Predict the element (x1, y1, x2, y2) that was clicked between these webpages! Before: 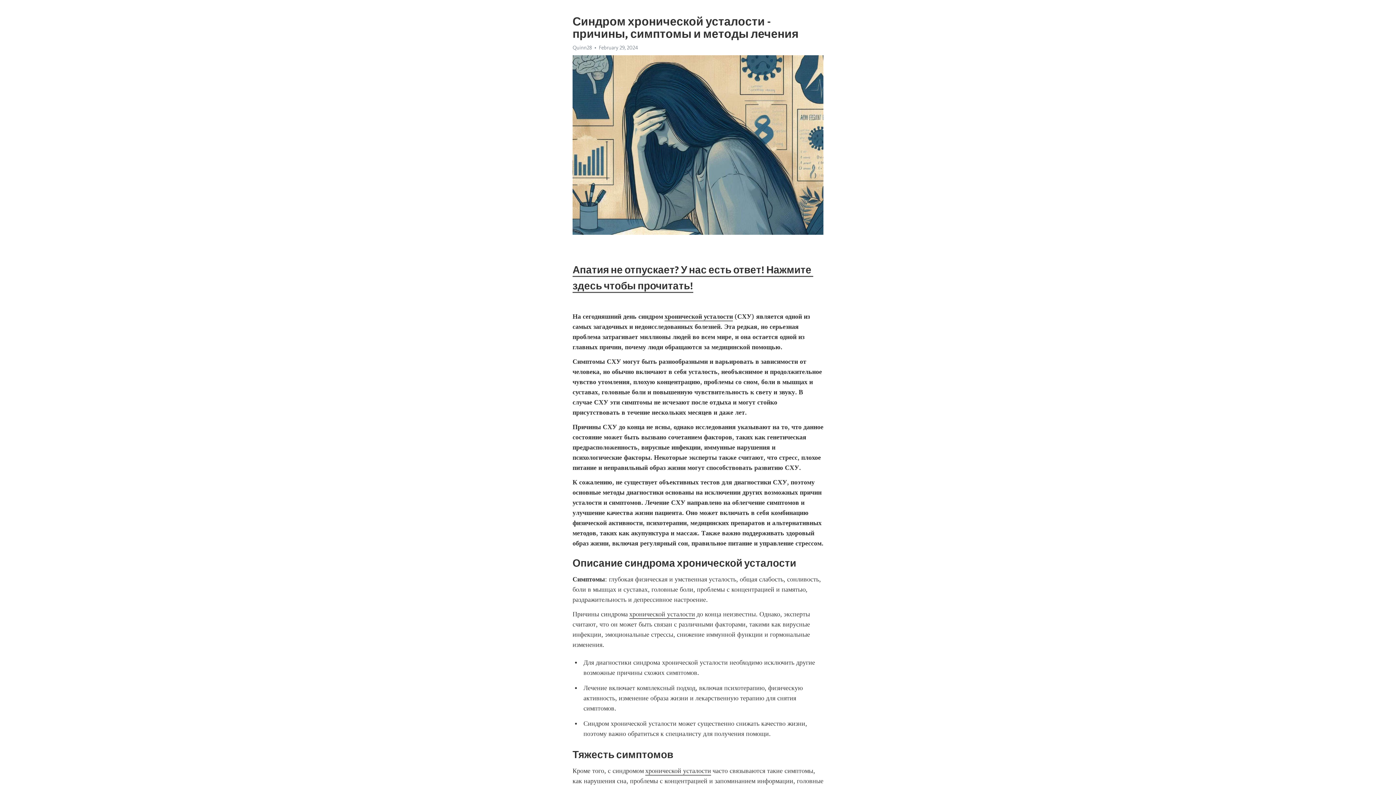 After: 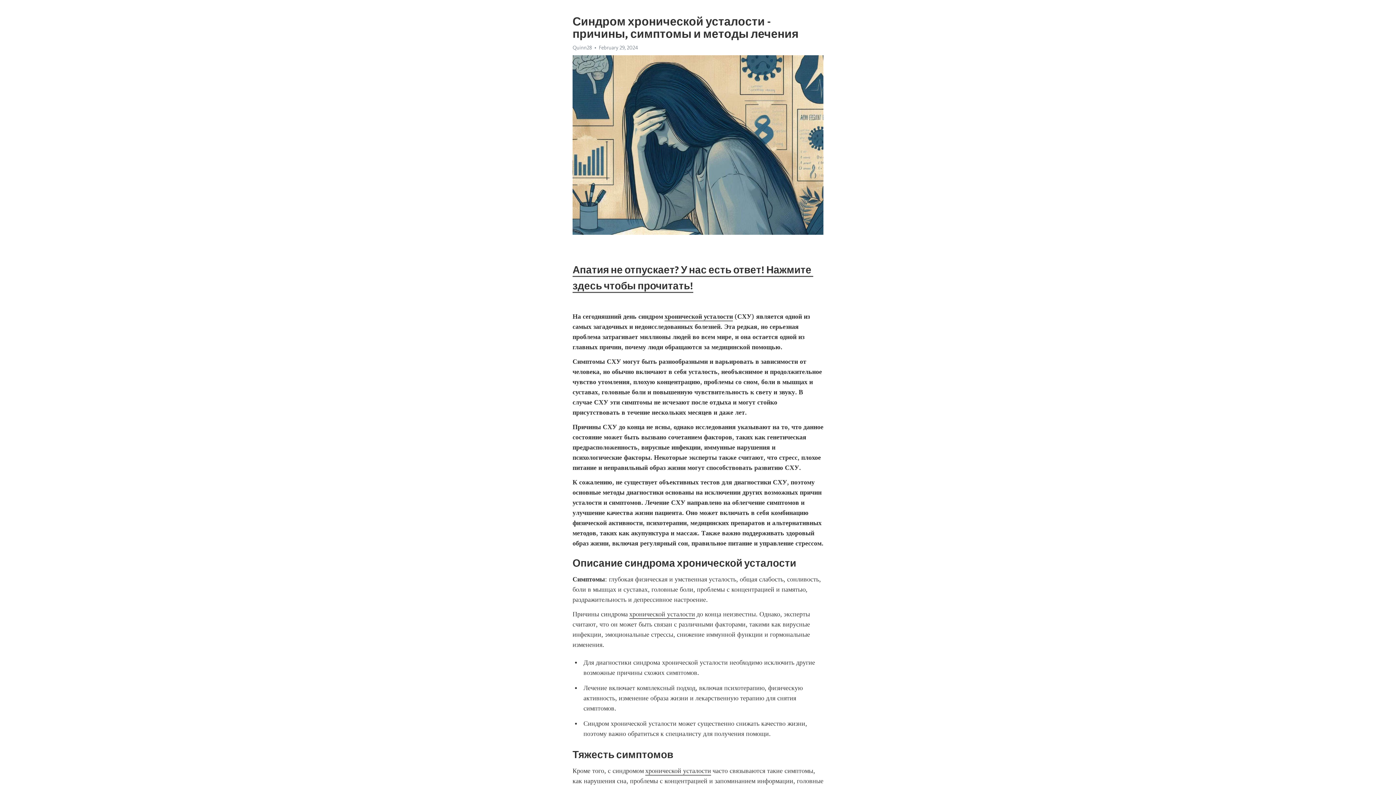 Action: label: хронической усталости bbox: (664, 312, 733, 321)